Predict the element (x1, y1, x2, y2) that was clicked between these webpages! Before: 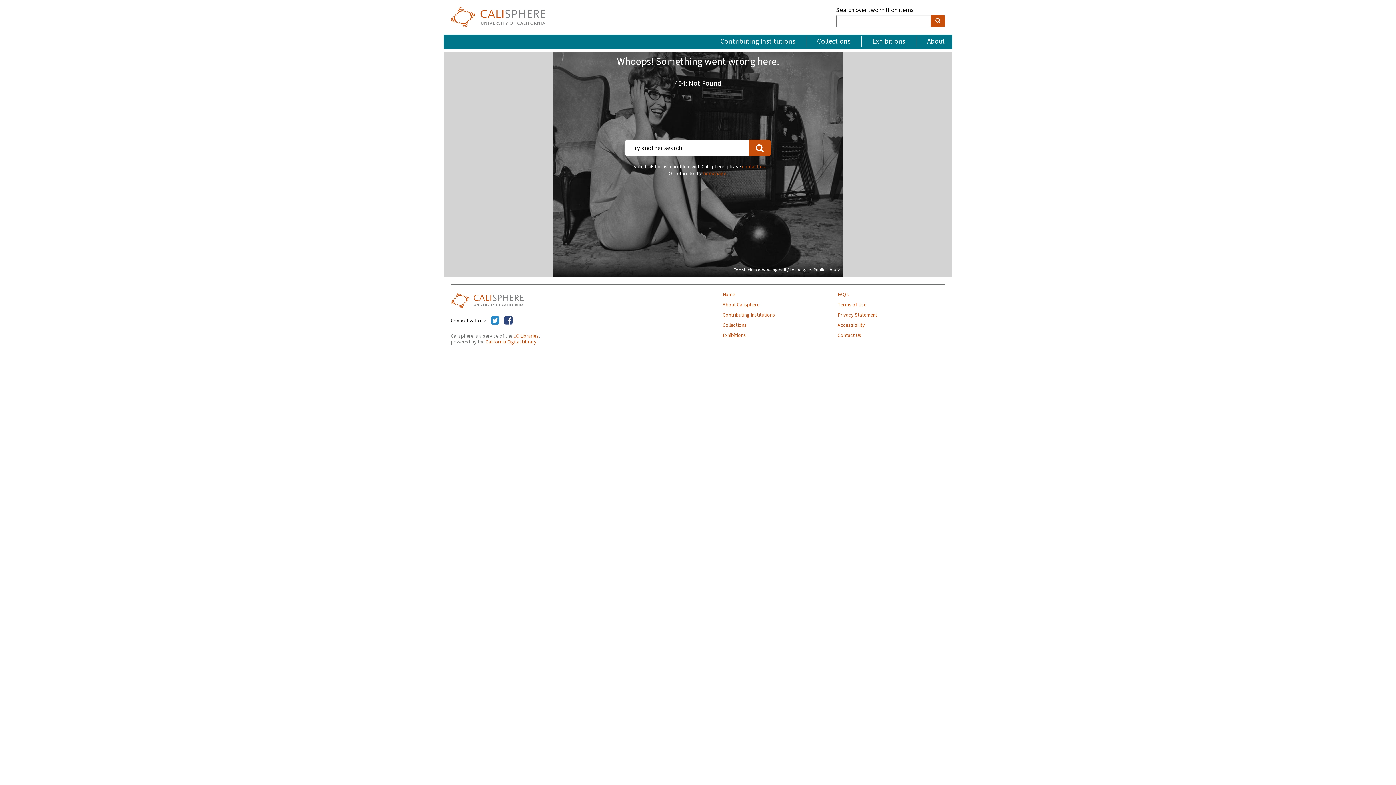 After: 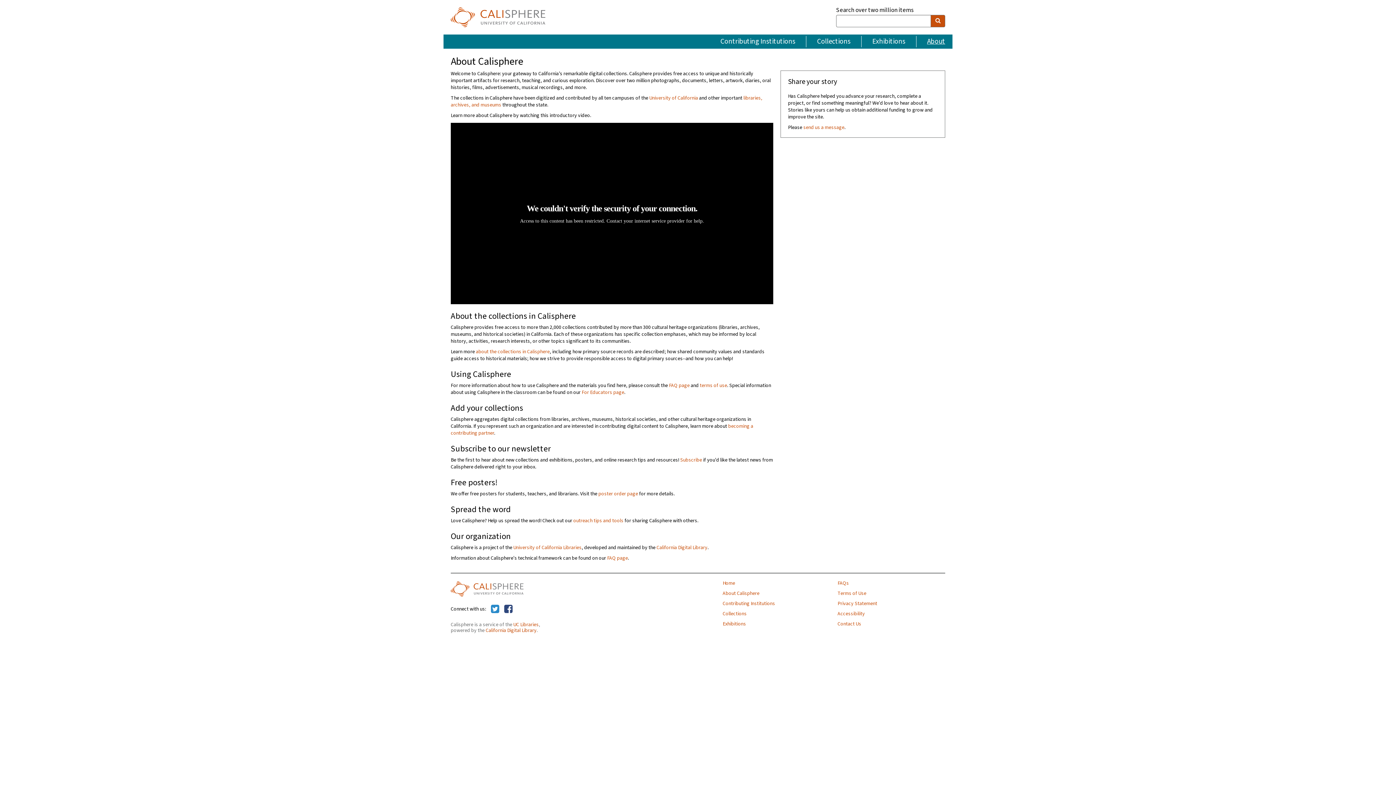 Action: bbox: (916, 36, 952, 47) label: About